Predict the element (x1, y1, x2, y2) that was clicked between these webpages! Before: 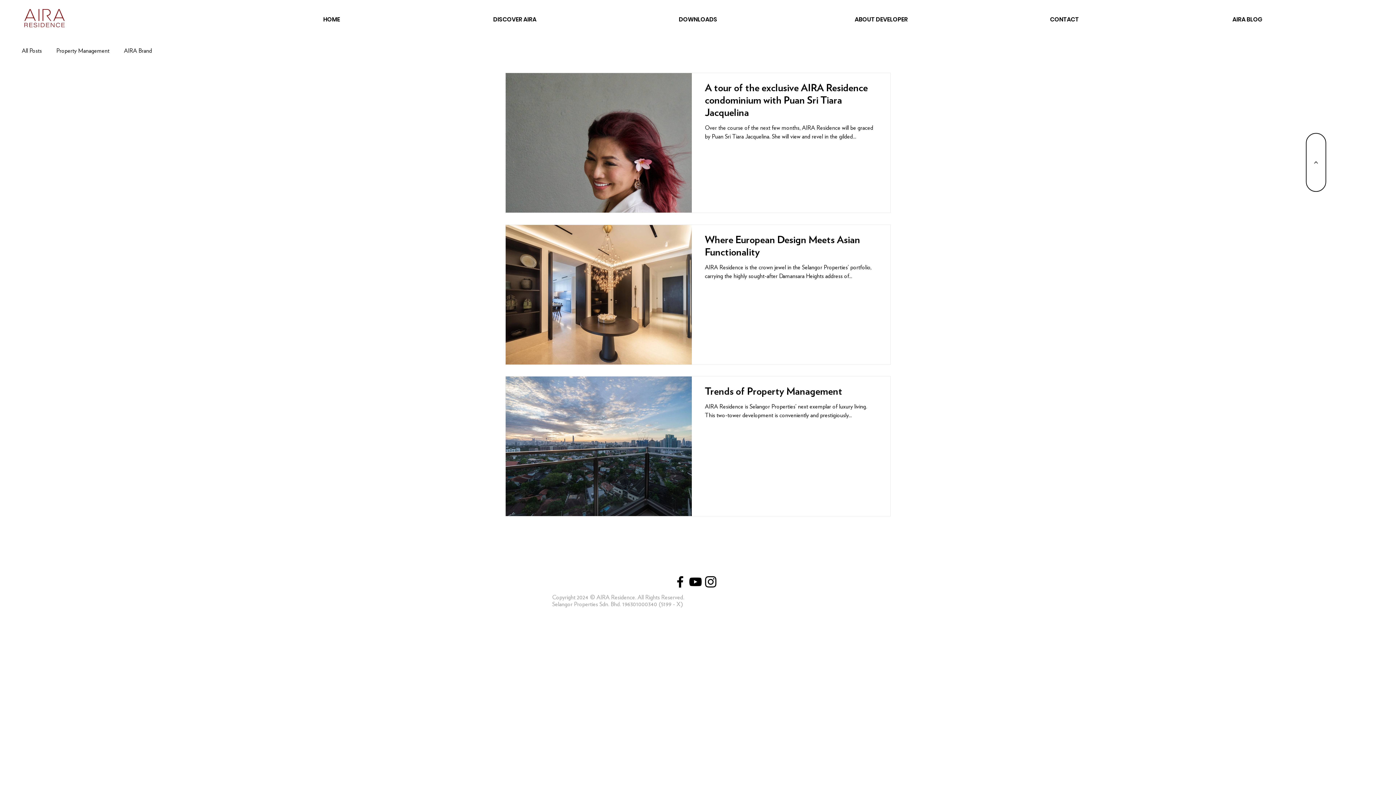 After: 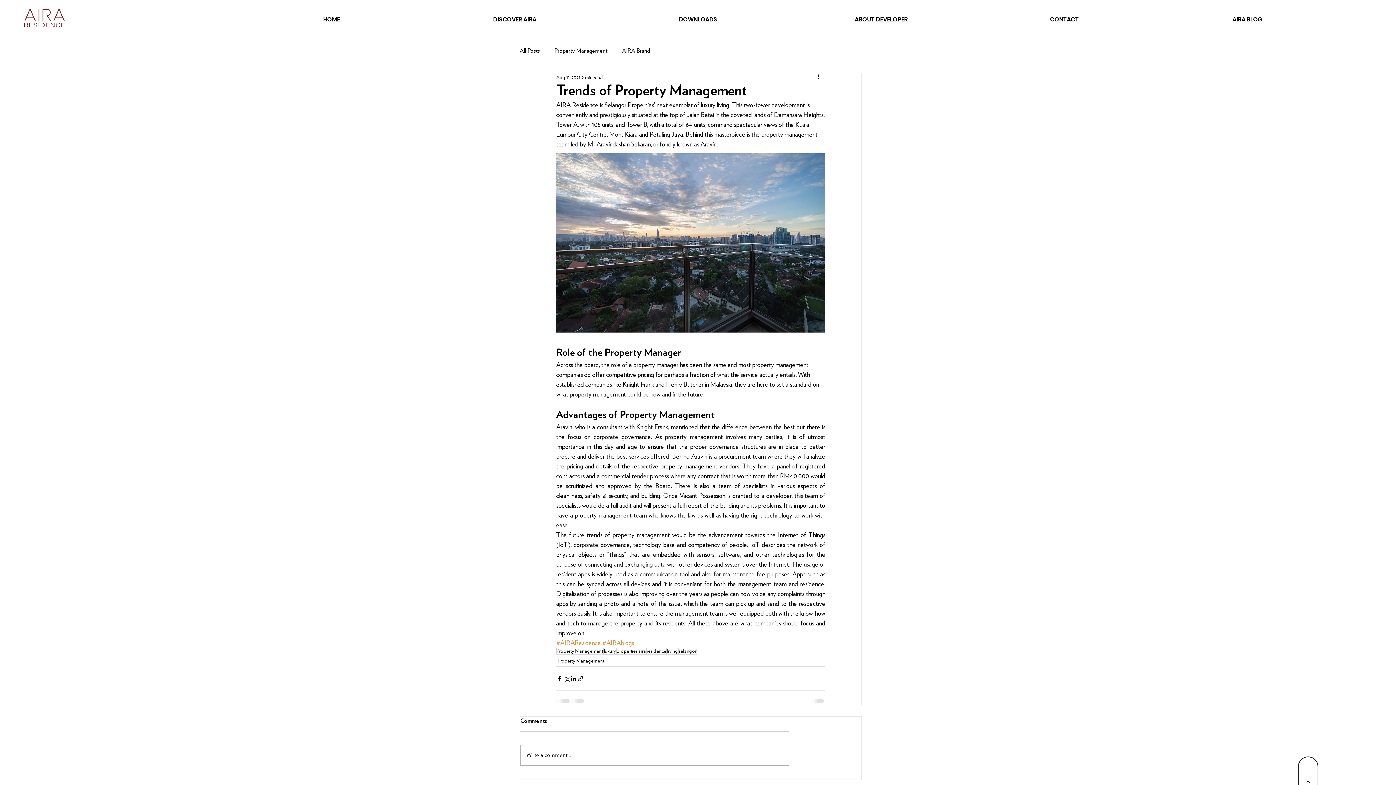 Action: bbox: (705, 385, 877, 402) label: Trends of Property Management